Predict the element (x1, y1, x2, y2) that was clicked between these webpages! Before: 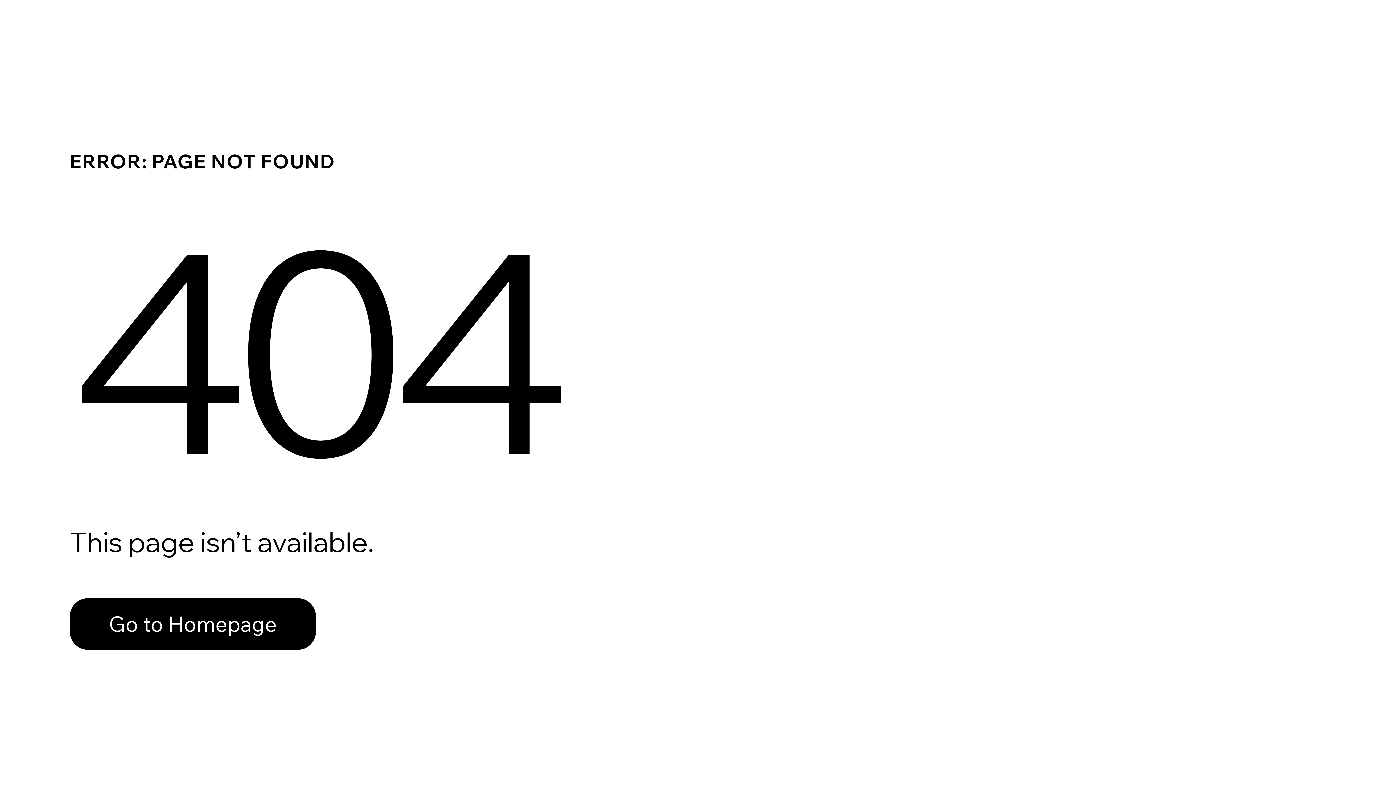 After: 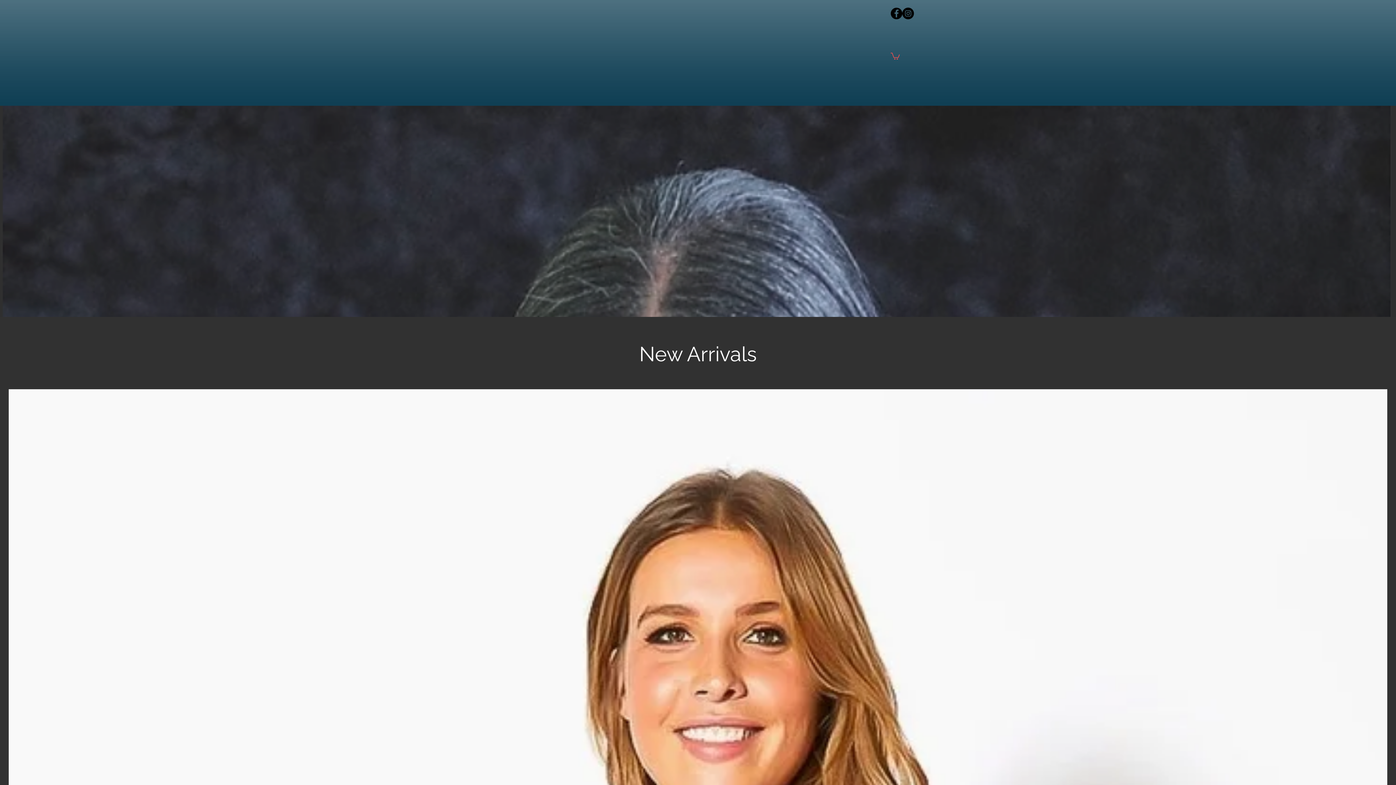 Action: label: Go to Homepage bbox: (69, 582, 768, 659)